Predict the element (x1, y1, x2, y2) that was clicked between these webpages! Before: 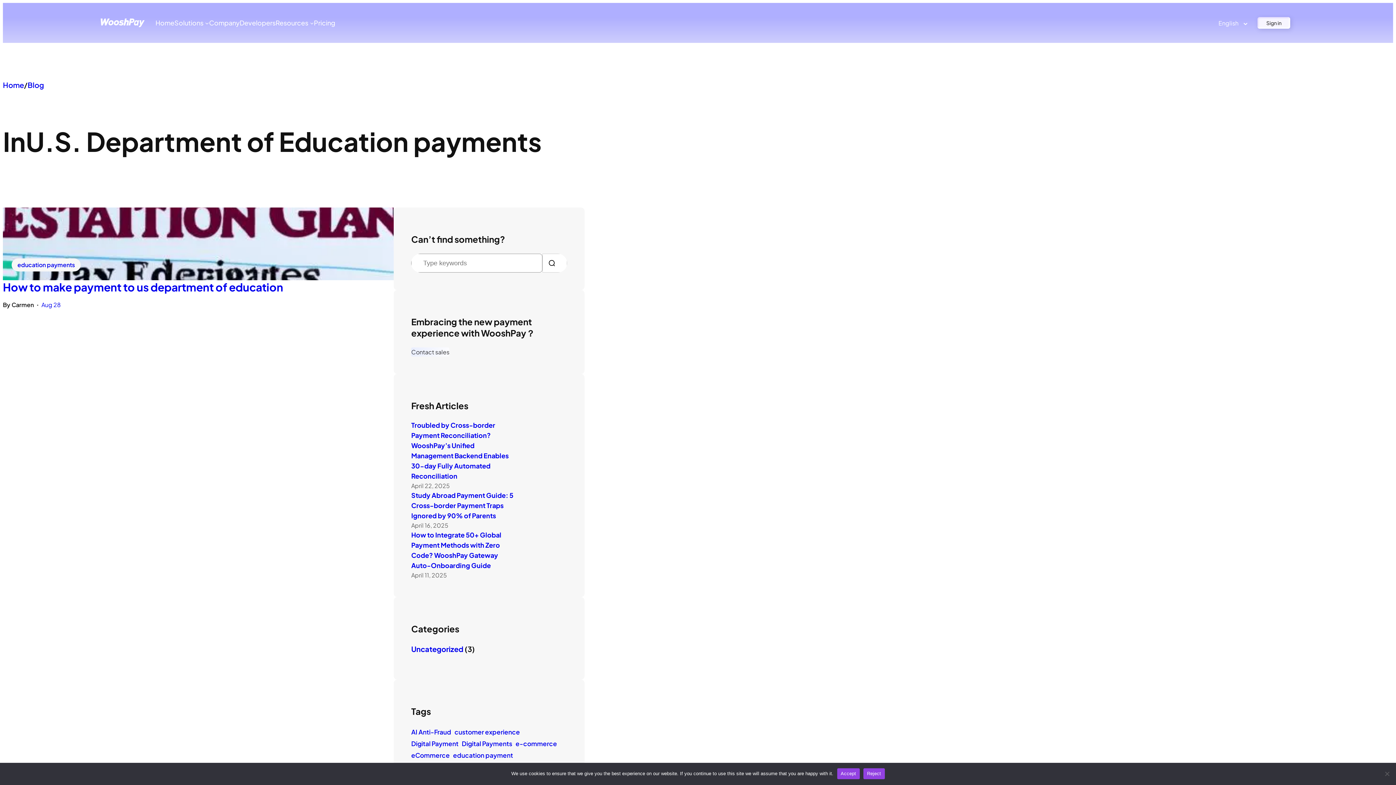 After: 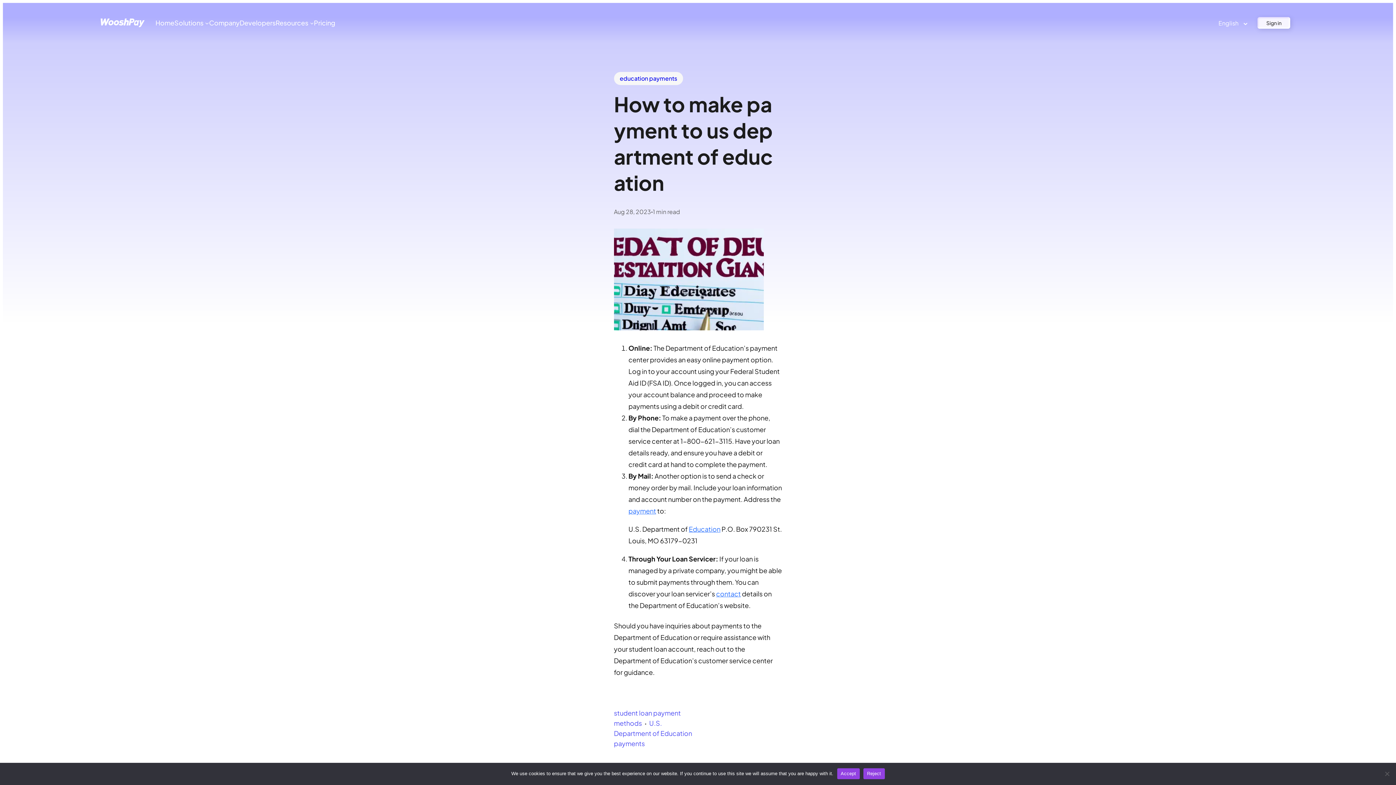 Action: label: Aug 28 bbox: (41, 301, 60, 308)